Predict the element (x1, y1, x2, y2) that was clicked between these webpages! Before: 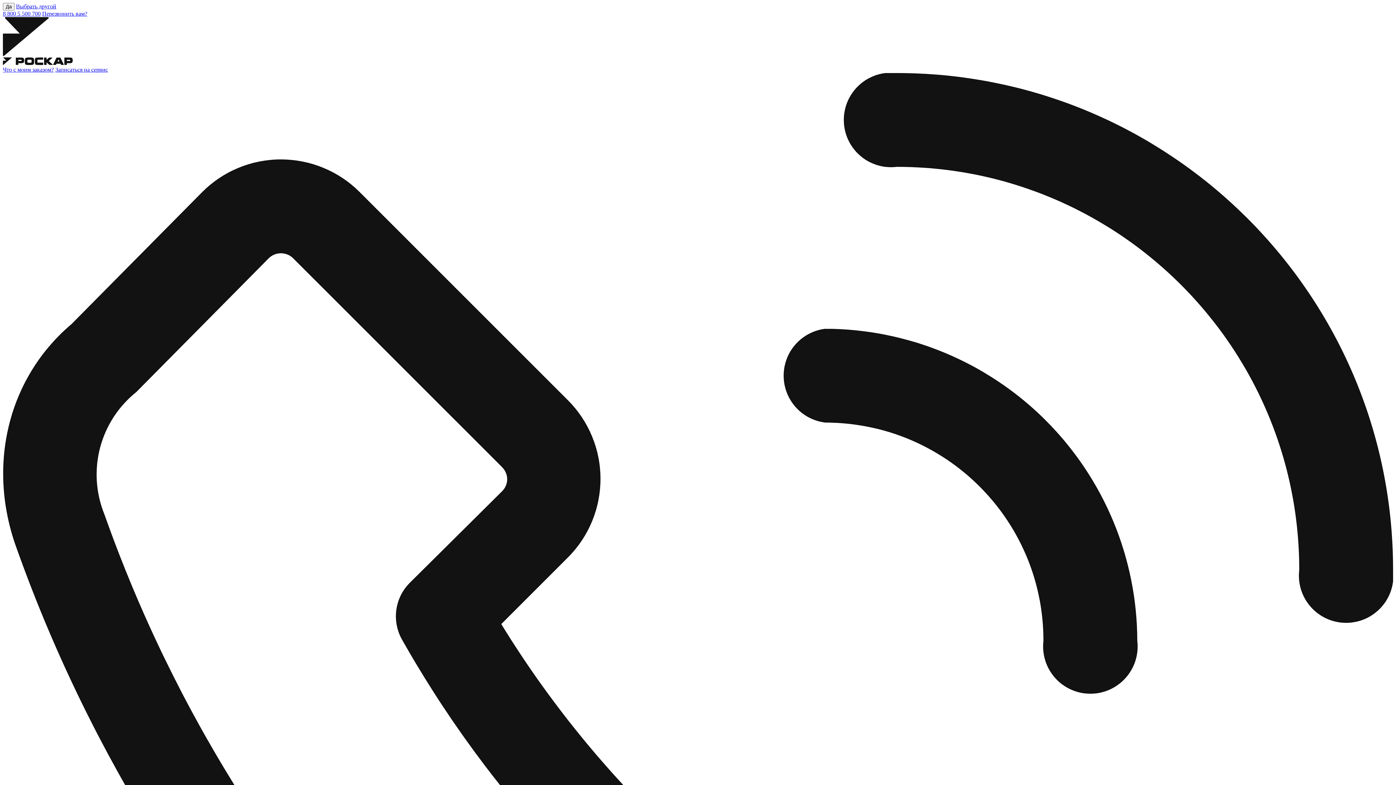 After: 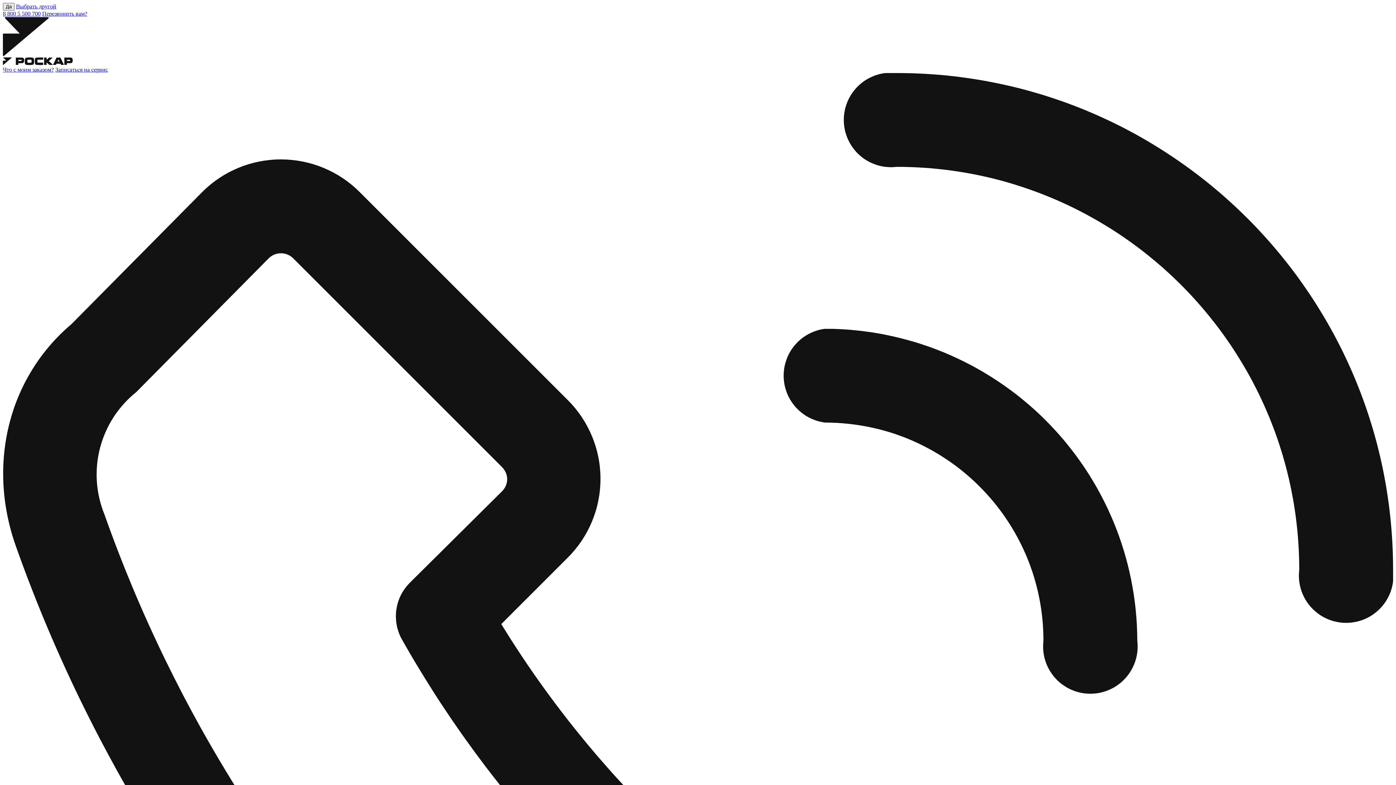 Action: label: Да bbox: (2, 2, 14, 10)